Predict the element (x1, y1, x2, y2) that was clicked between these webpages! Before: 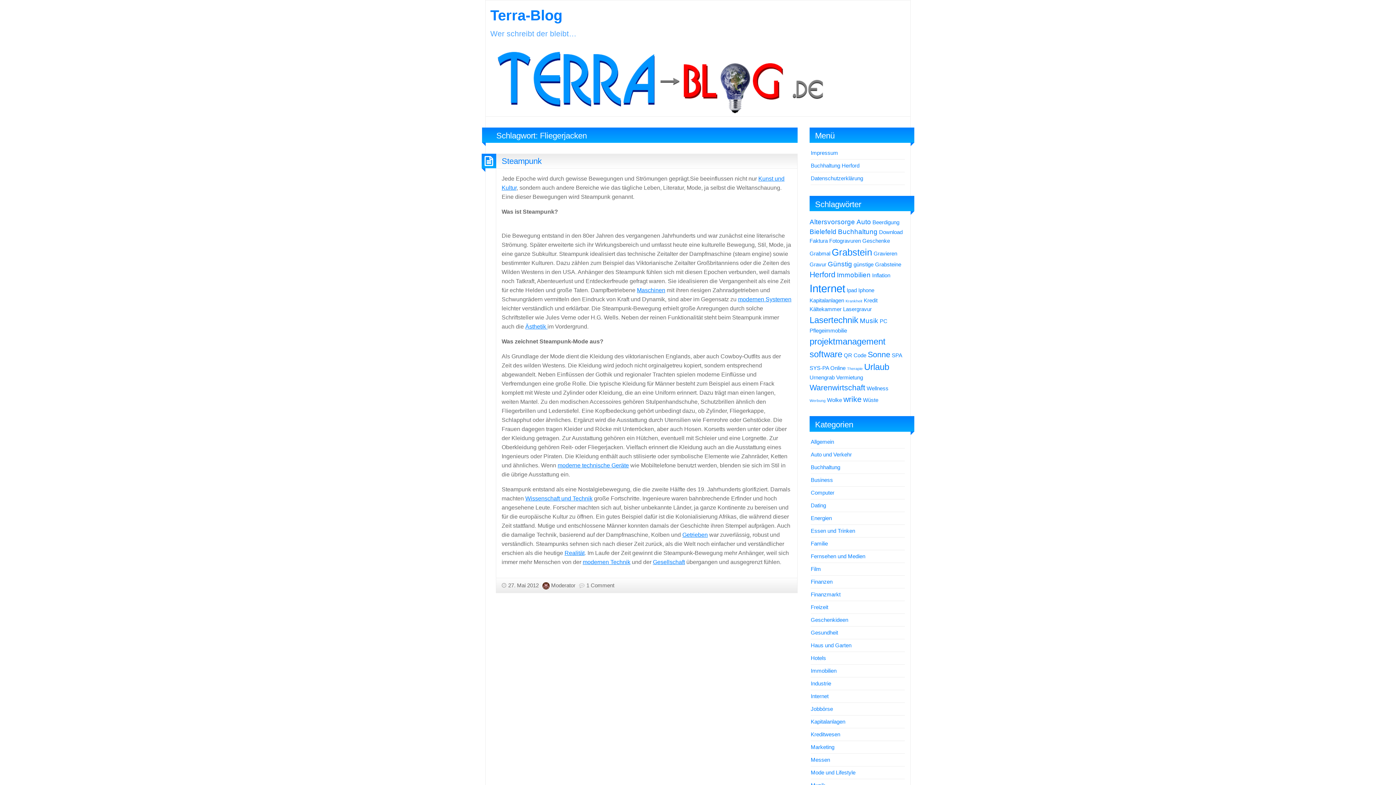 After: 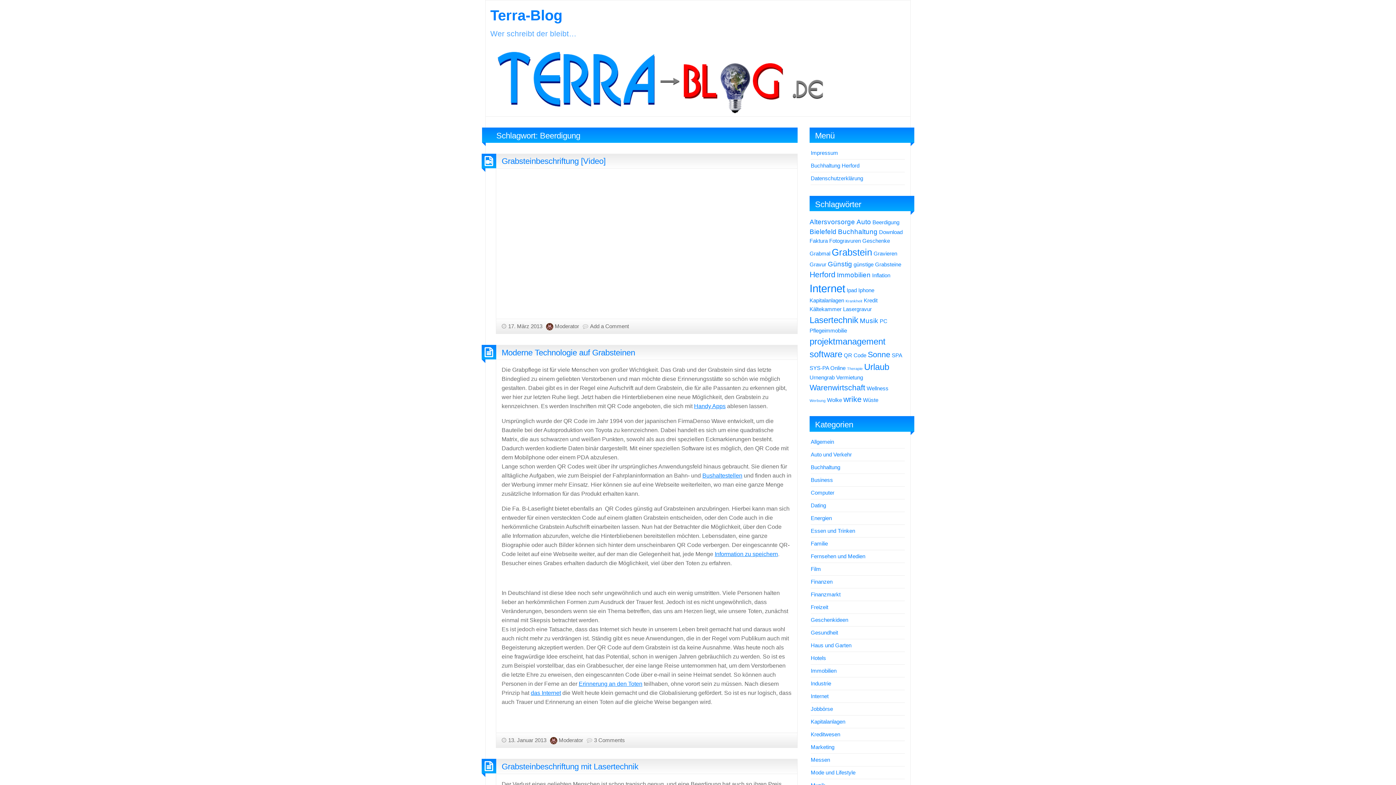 Action: bbox: (872, 219, 899, 225) label: Beerdigung (3 Einträge)